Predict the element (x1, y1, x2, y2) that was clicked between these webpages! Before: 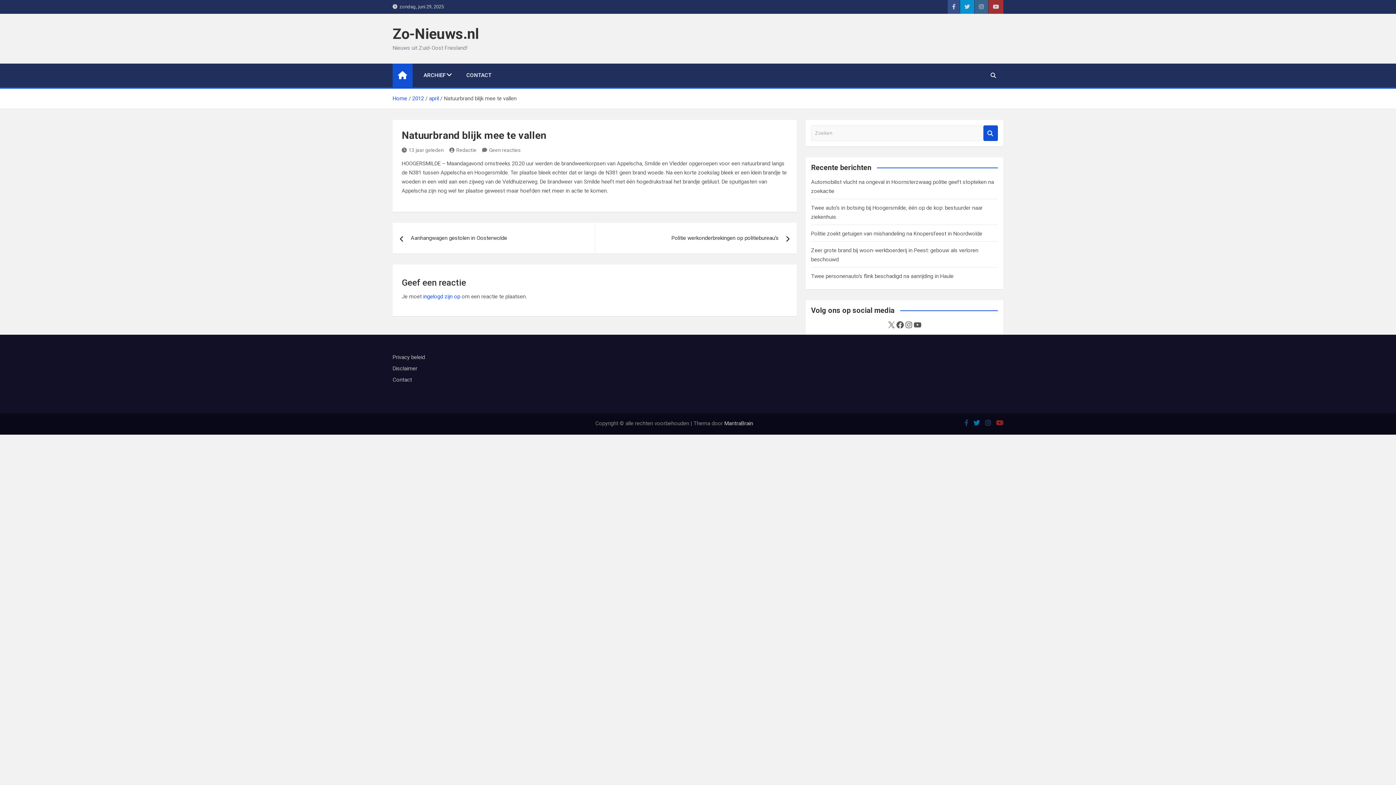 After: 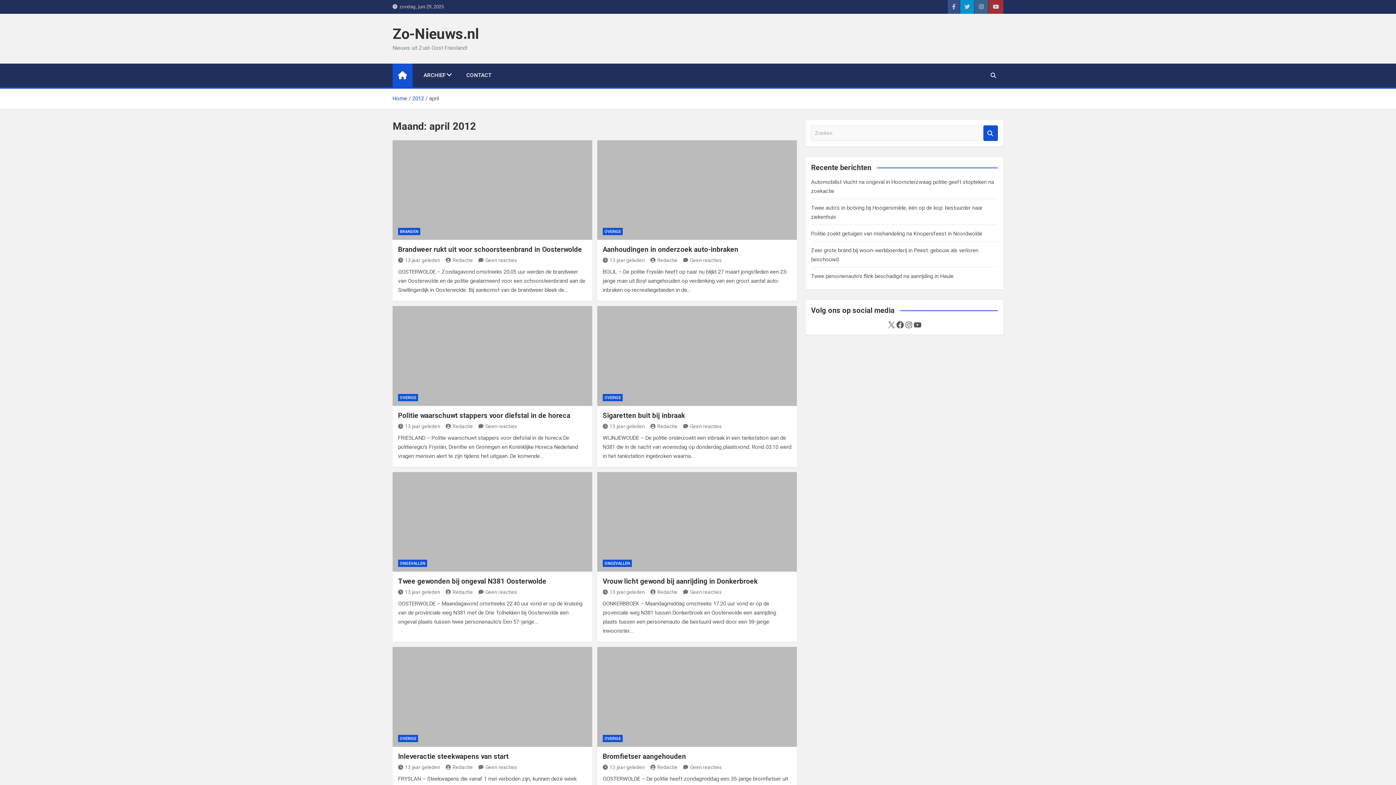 Action: label: april bbox: (429, 95, 438, 101)